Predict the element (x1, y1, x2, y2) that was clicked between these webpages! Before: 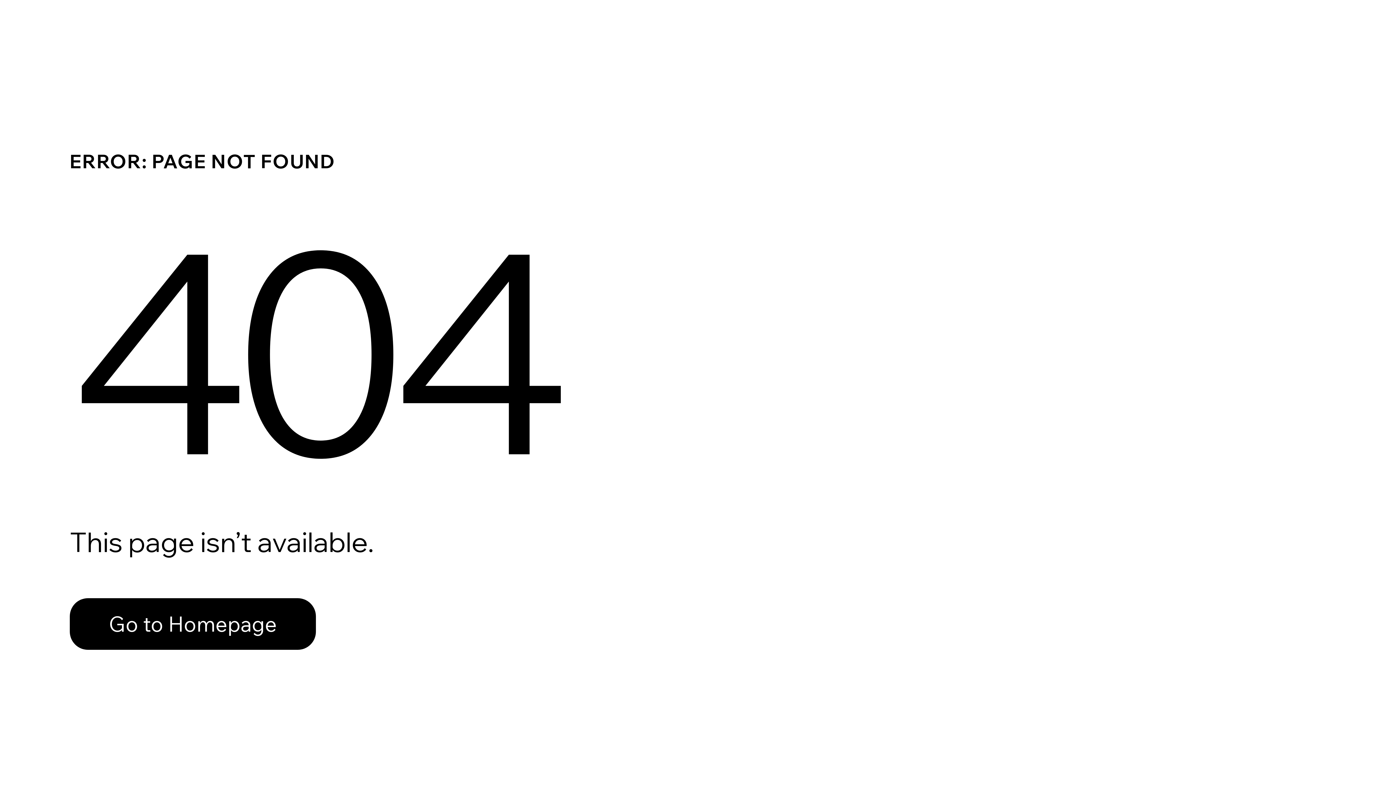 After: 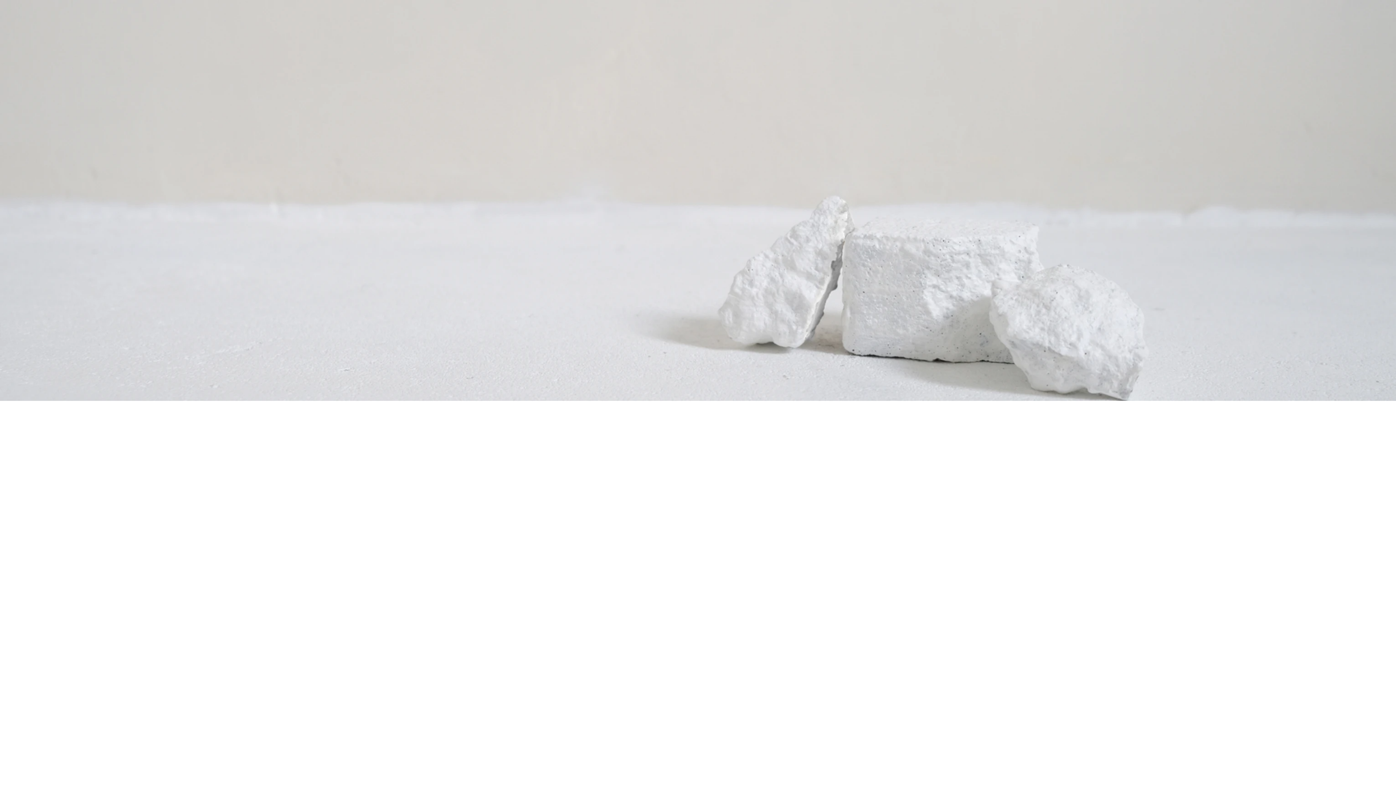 Action: bbox: (69, 582, 768, 659) label: Go to Homepage